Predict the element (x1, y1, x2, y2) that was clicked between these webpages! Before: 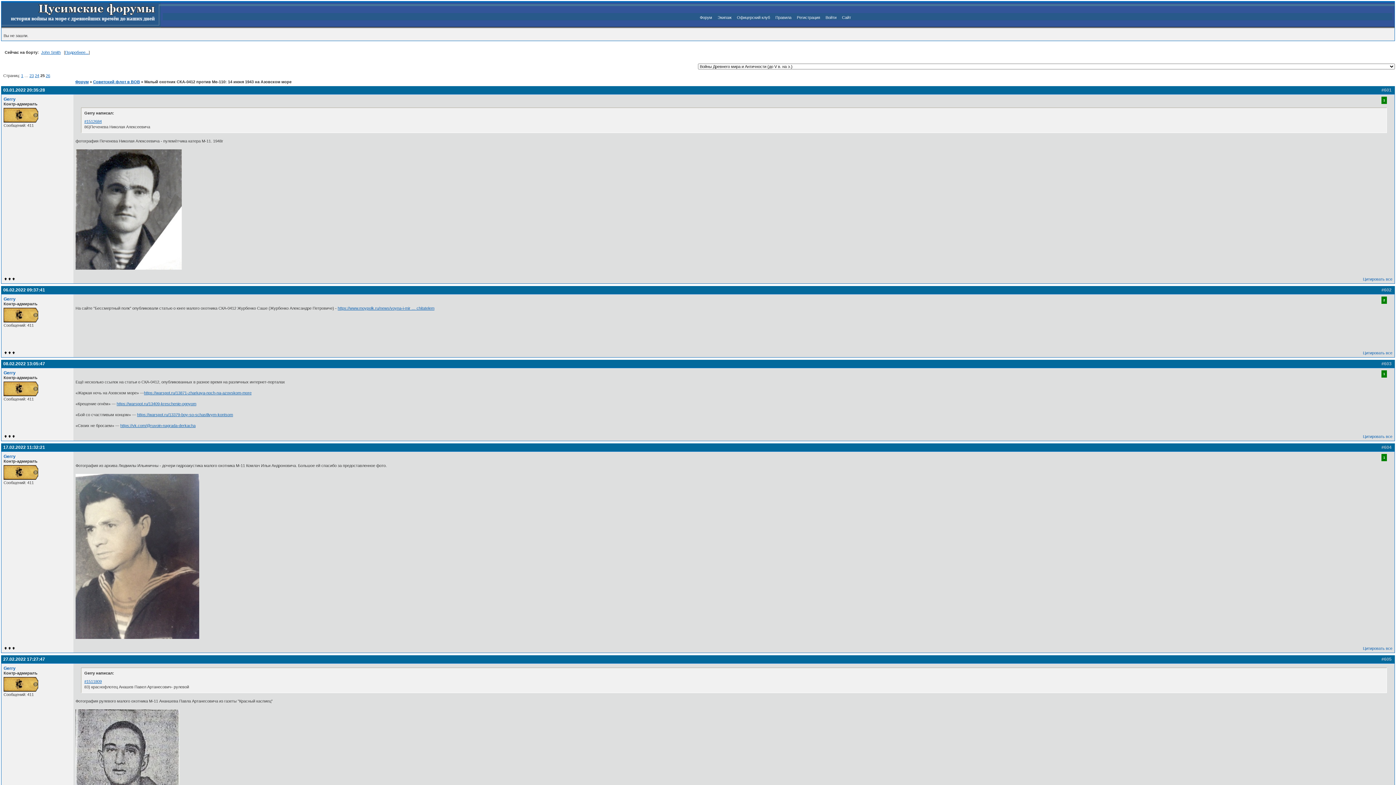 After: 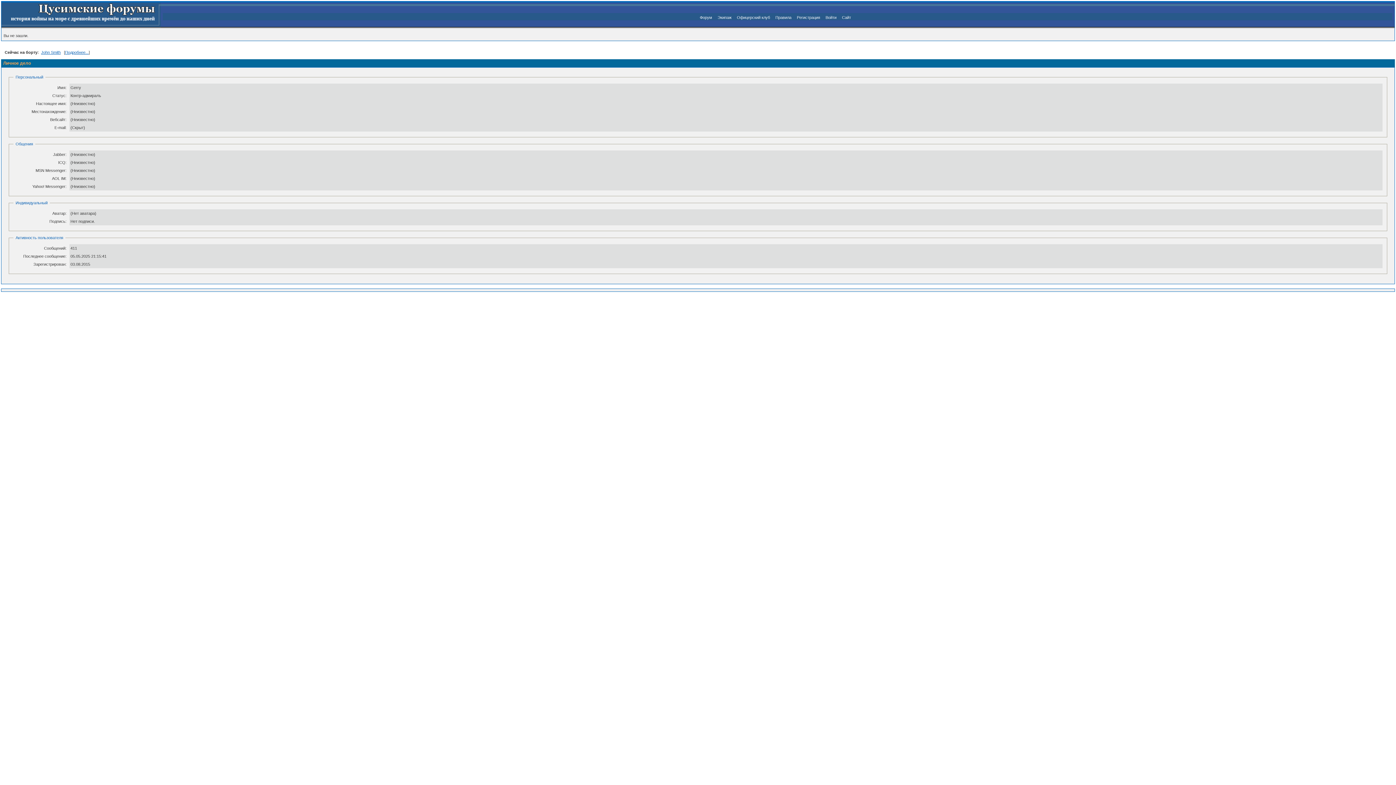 Action: bbox: (3, 370, 15, 375) label: Gerry